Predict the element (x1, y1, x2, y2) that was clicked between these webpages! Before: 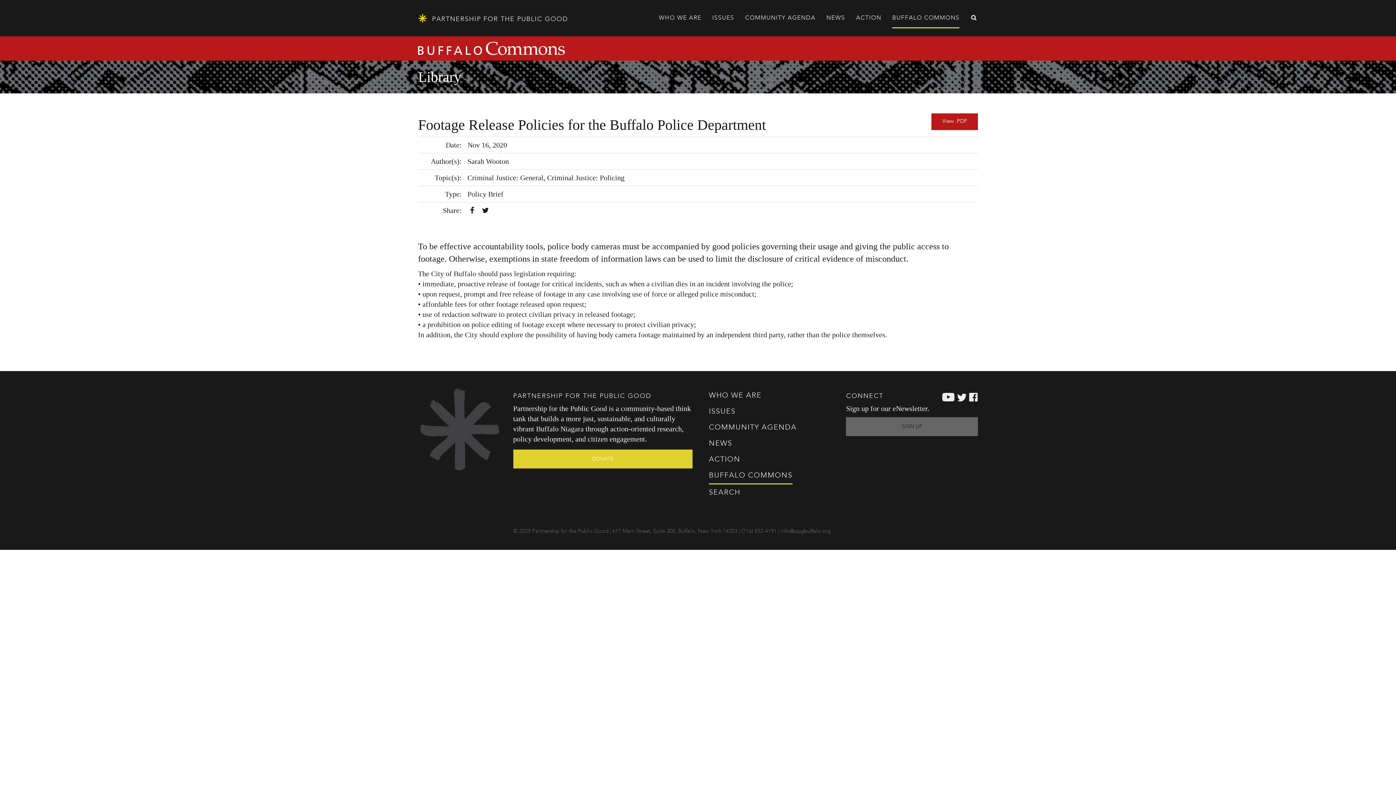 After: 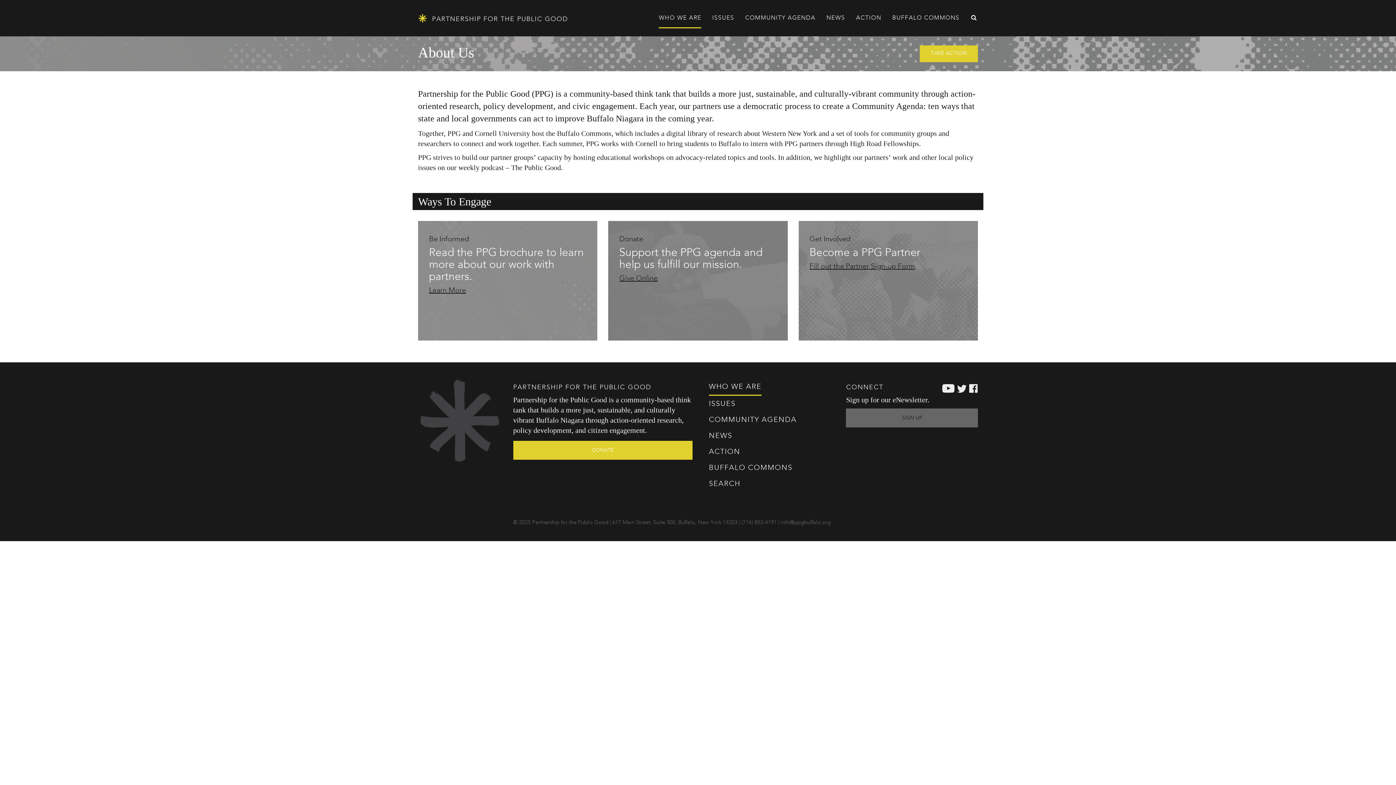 Action: label: WHO WE ARE bbox: (703, 388, 767, 403)